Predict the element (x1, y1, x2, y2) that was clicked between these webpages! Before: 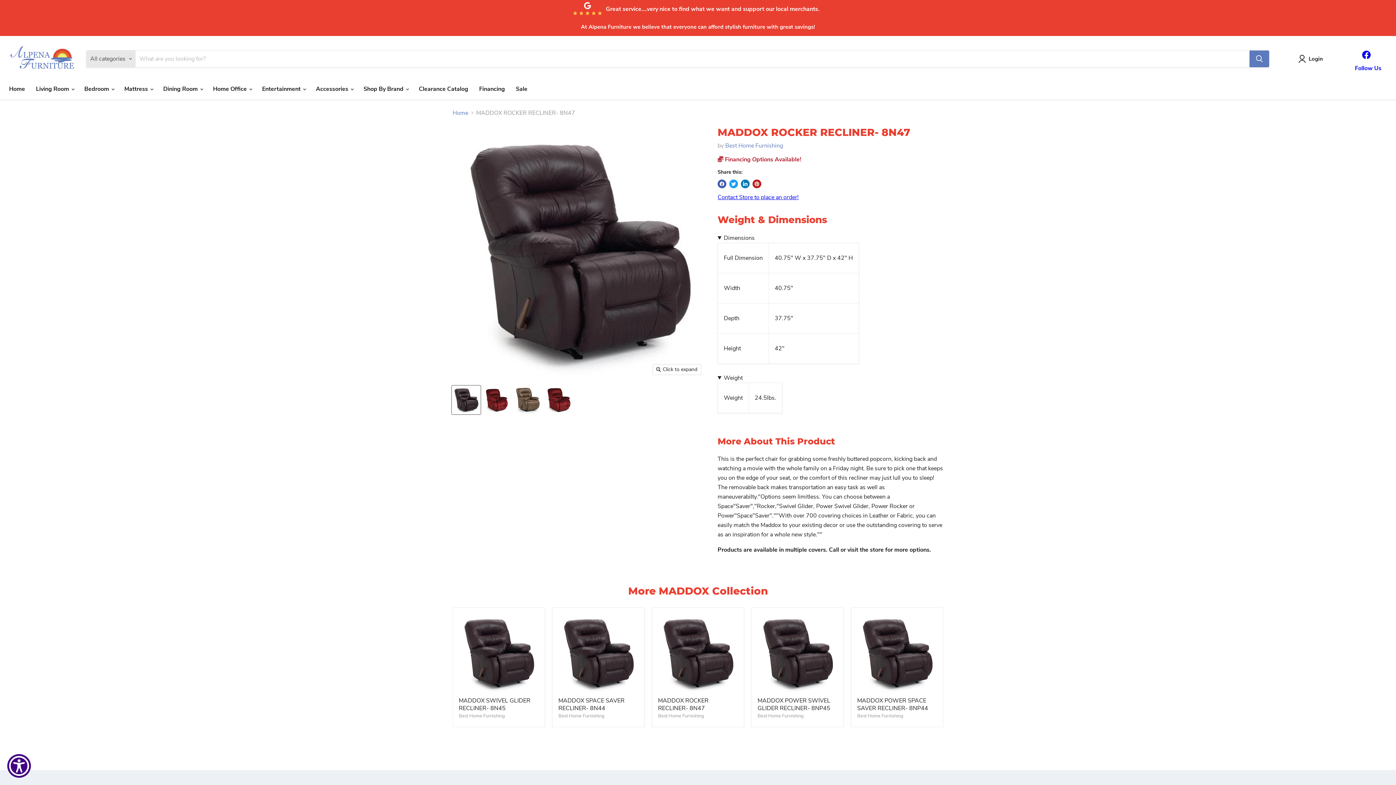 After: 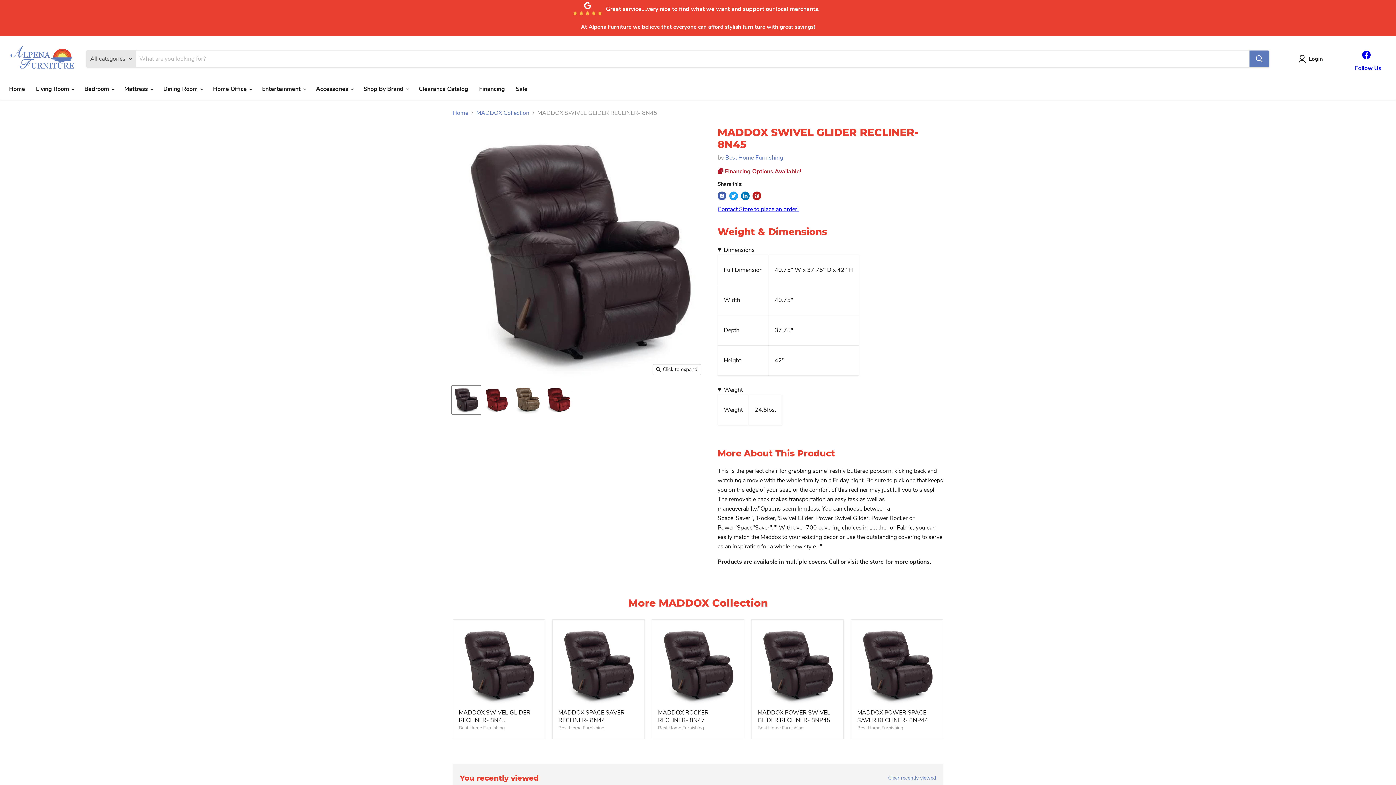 Action: label: /products/maddox-swivel-glider-recliner-8n45-4 bbox: (458, 613, 538, 693)